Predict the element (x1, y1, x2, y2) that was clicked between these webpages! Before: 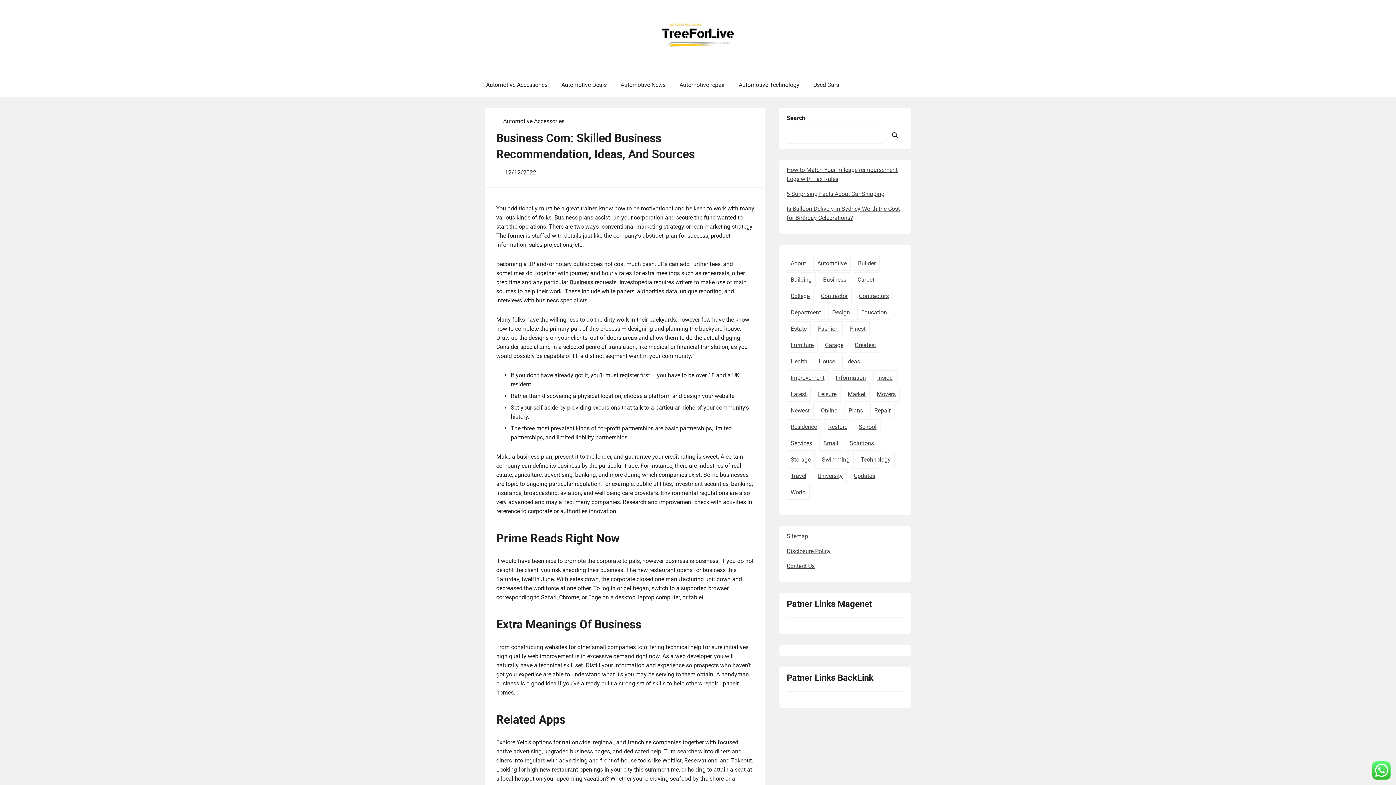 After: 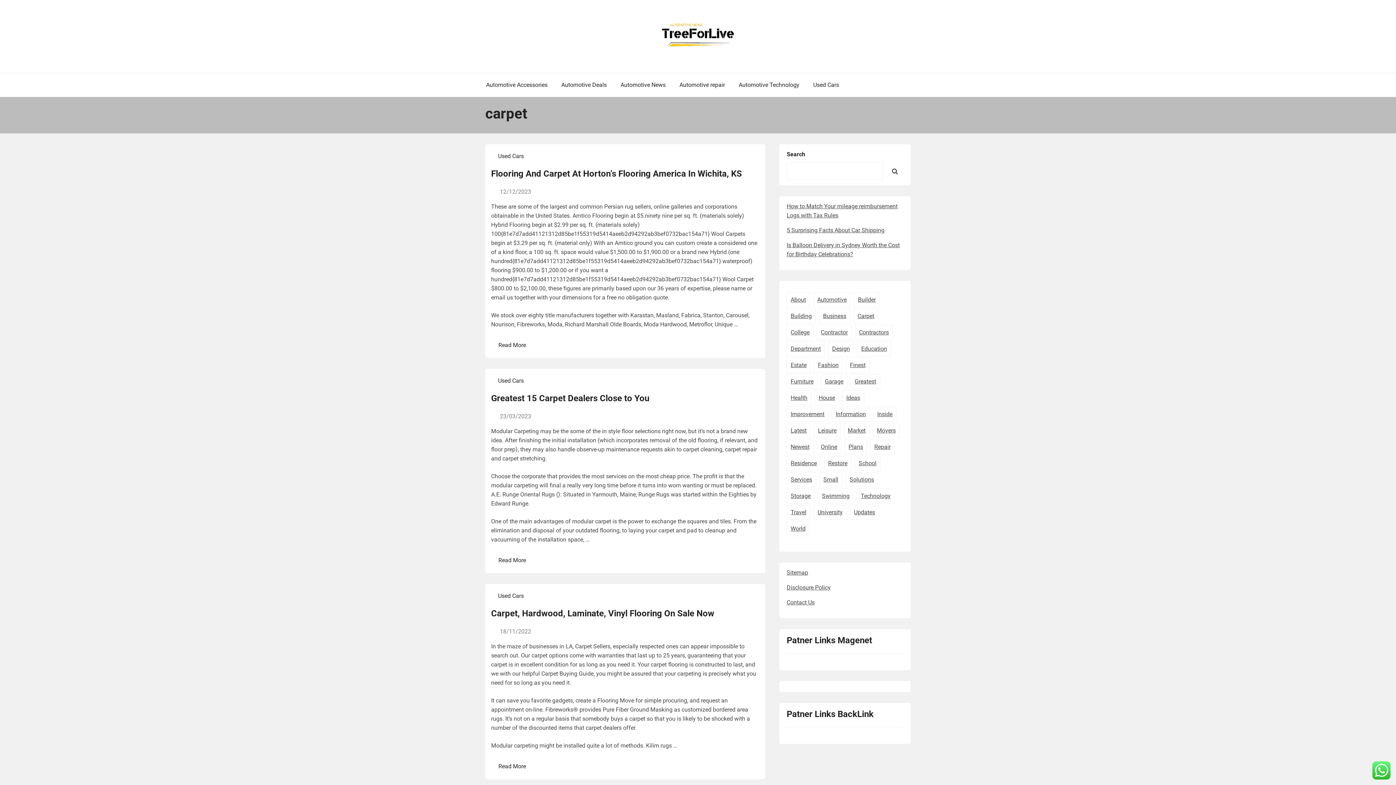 Action: label: carpet (21 items) bbox: (853, 272, 878, 287)